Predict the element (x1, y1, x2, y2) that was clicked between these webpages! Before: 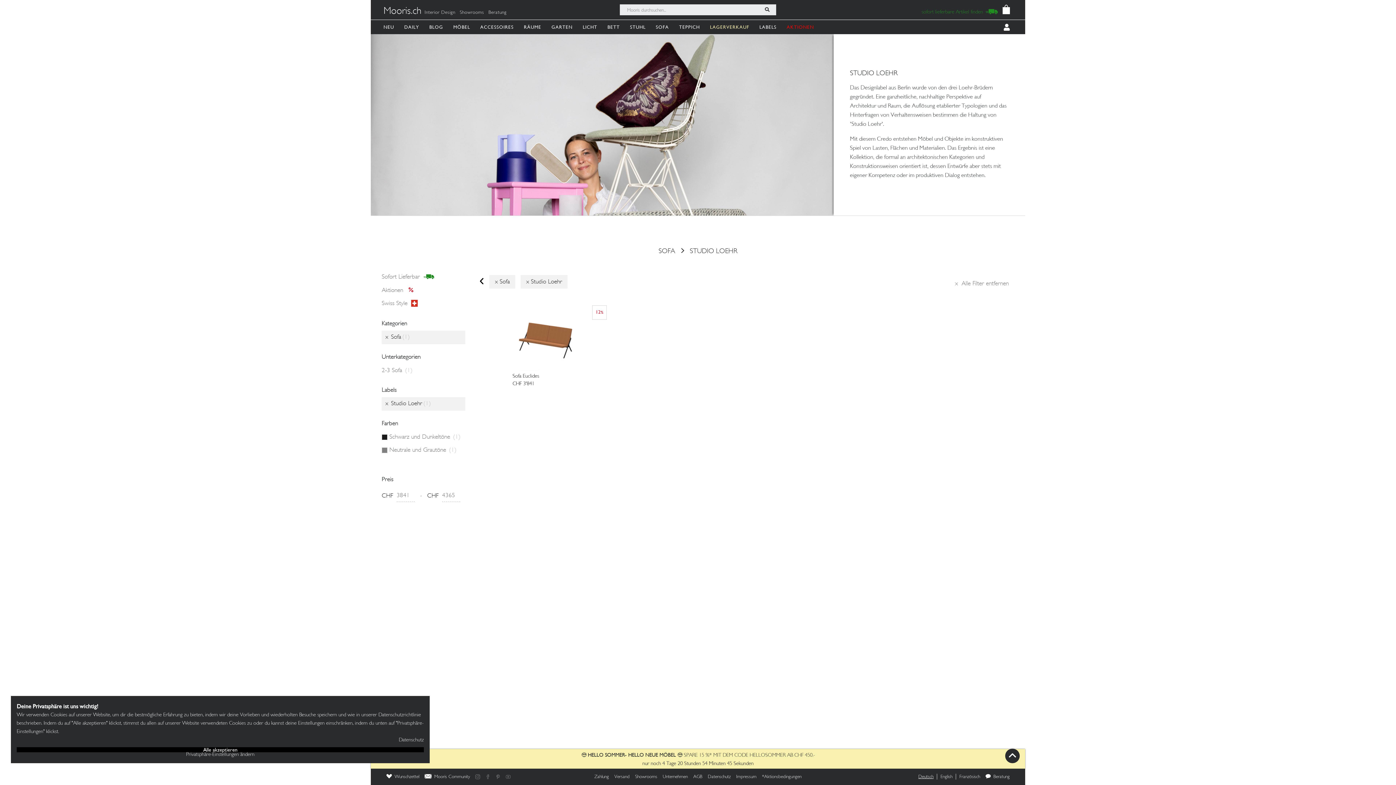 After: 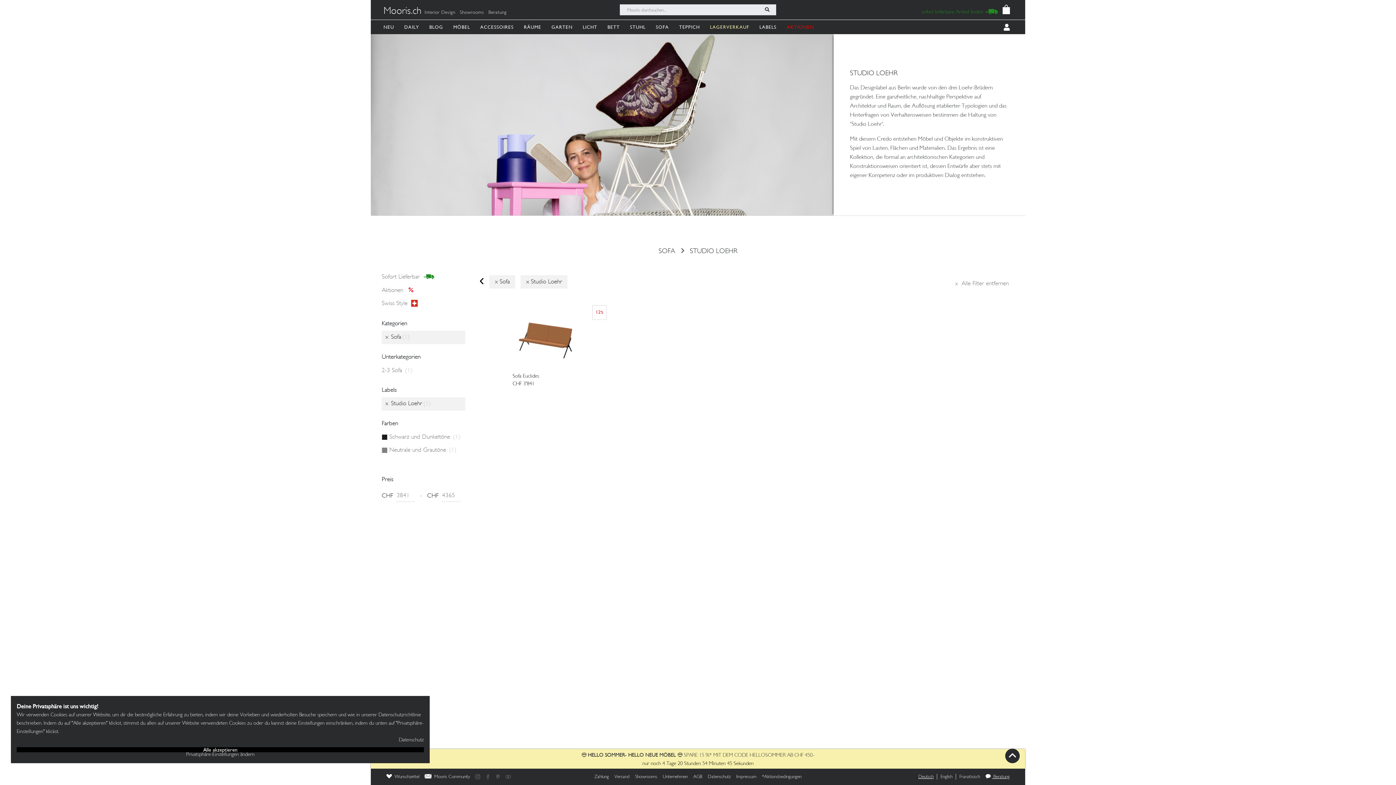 Action: label:  Beratung bbox: (983, 773, 1012, 780)